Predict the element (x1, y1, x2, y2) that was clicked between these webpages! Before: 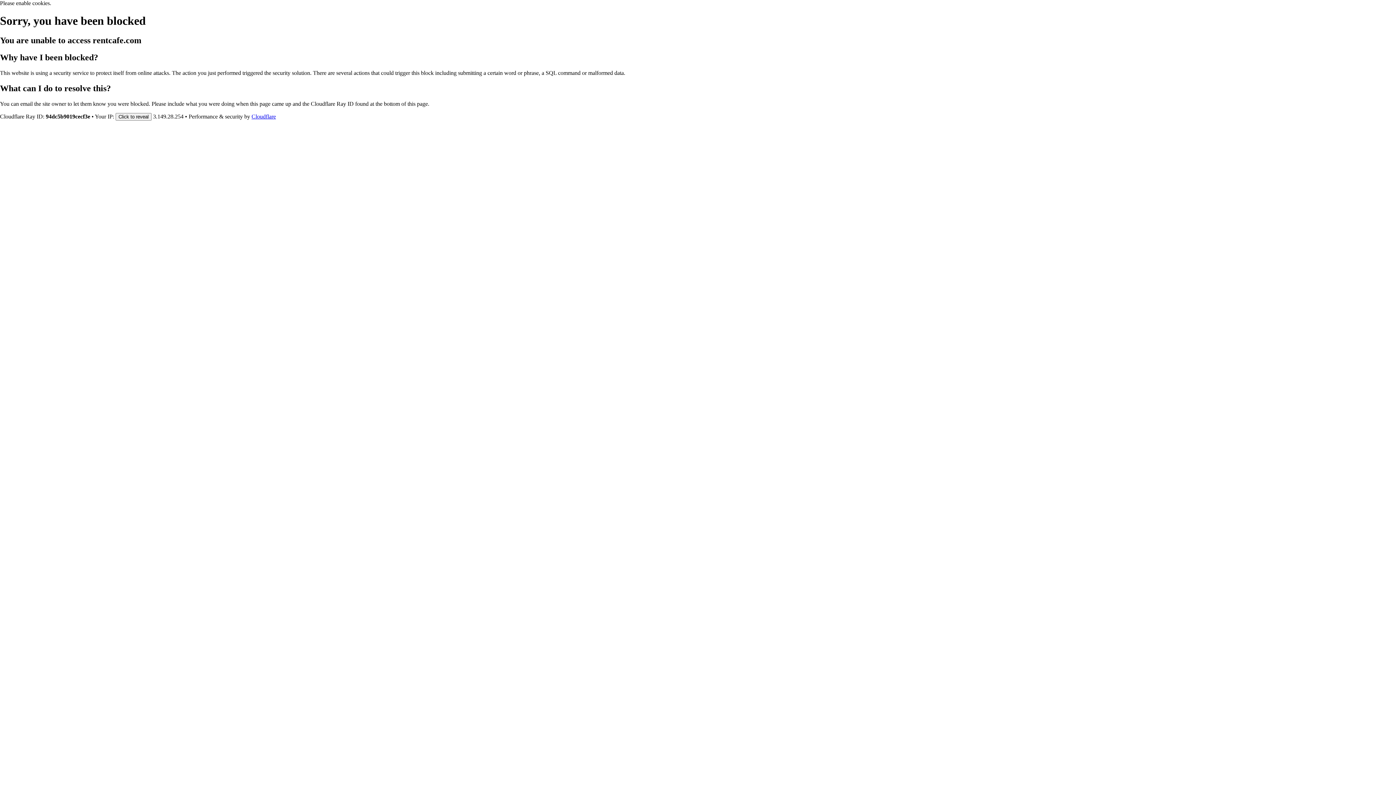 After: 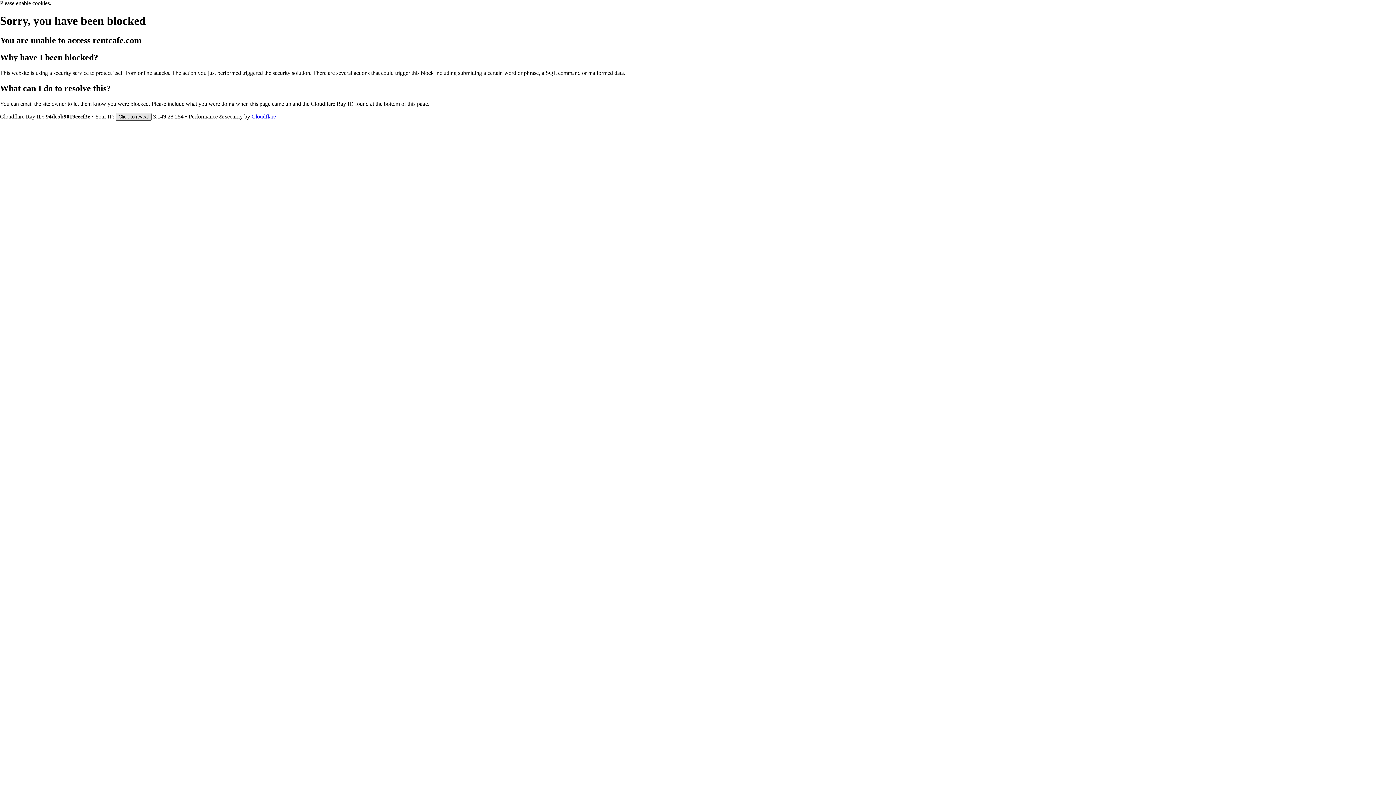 Action: bbox: (115, 112, 151, 120) label: Click to reveal